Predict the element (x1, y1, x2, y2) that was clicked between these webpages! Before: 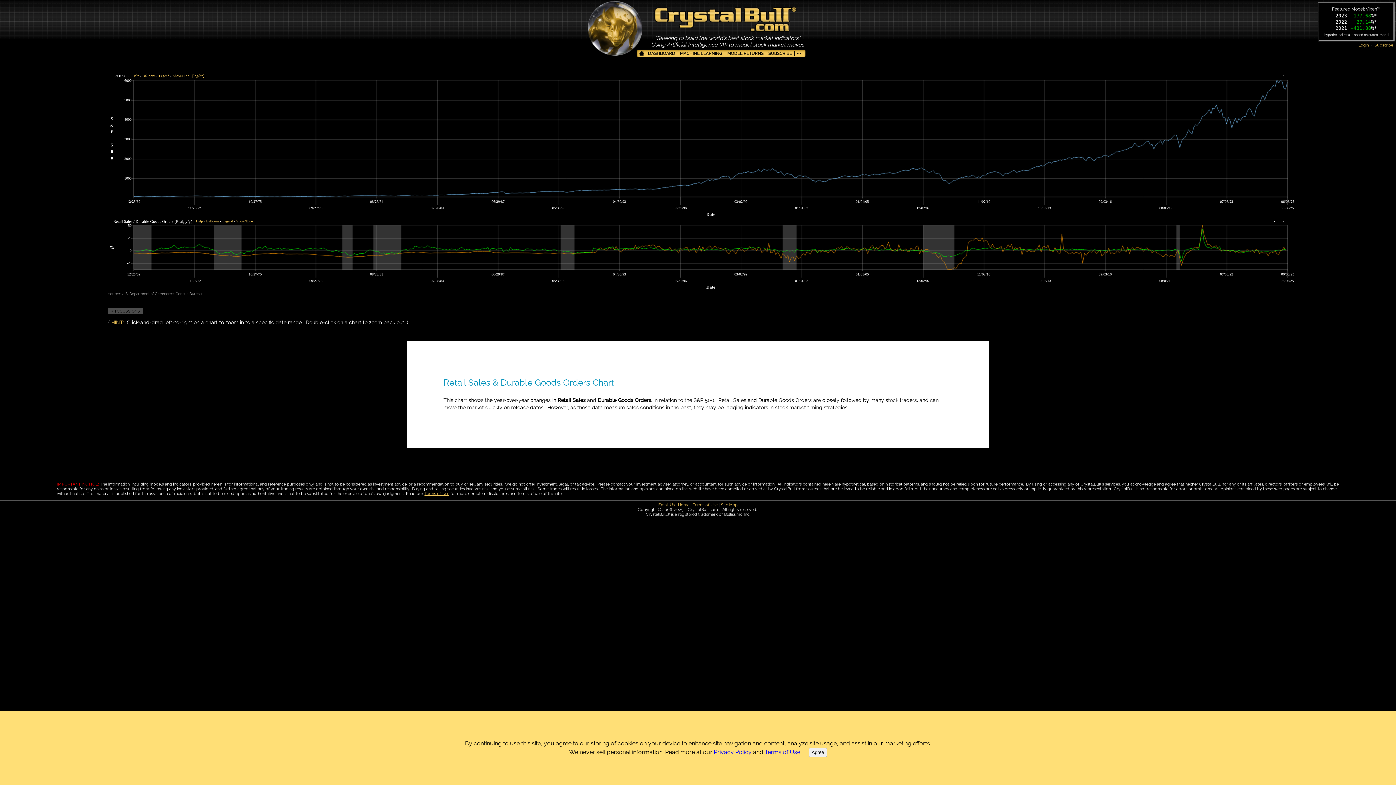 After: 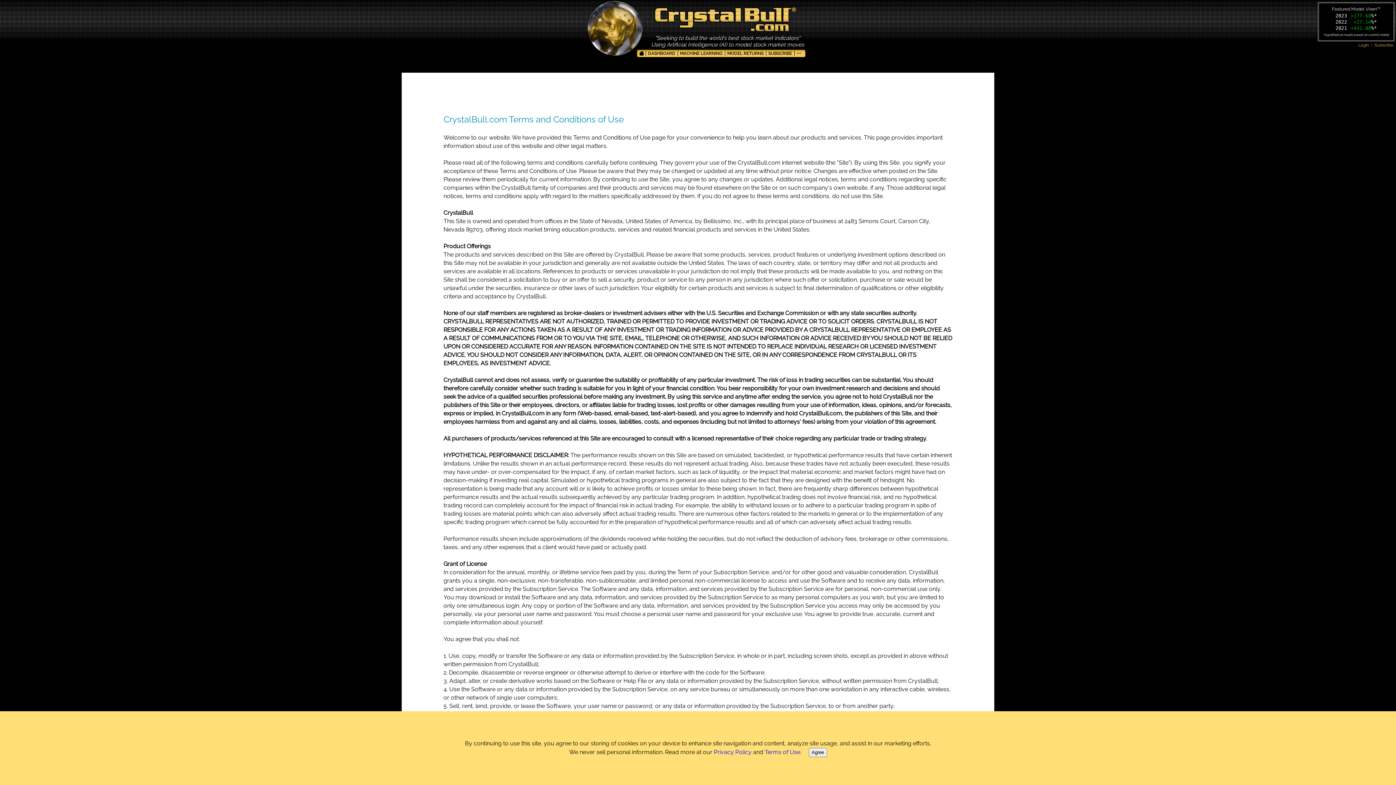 Action: label: Terms of Use bbox: (693, 502, 717, 507)